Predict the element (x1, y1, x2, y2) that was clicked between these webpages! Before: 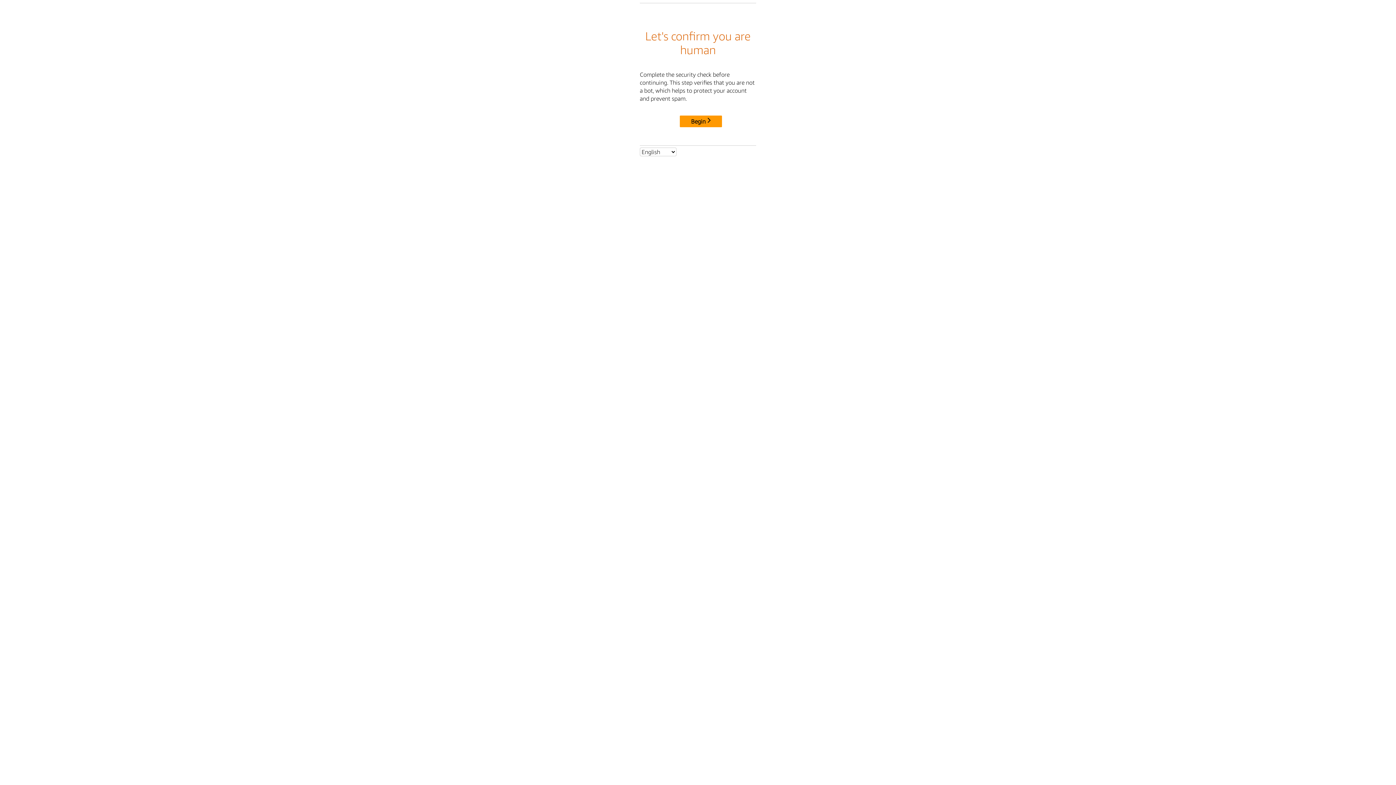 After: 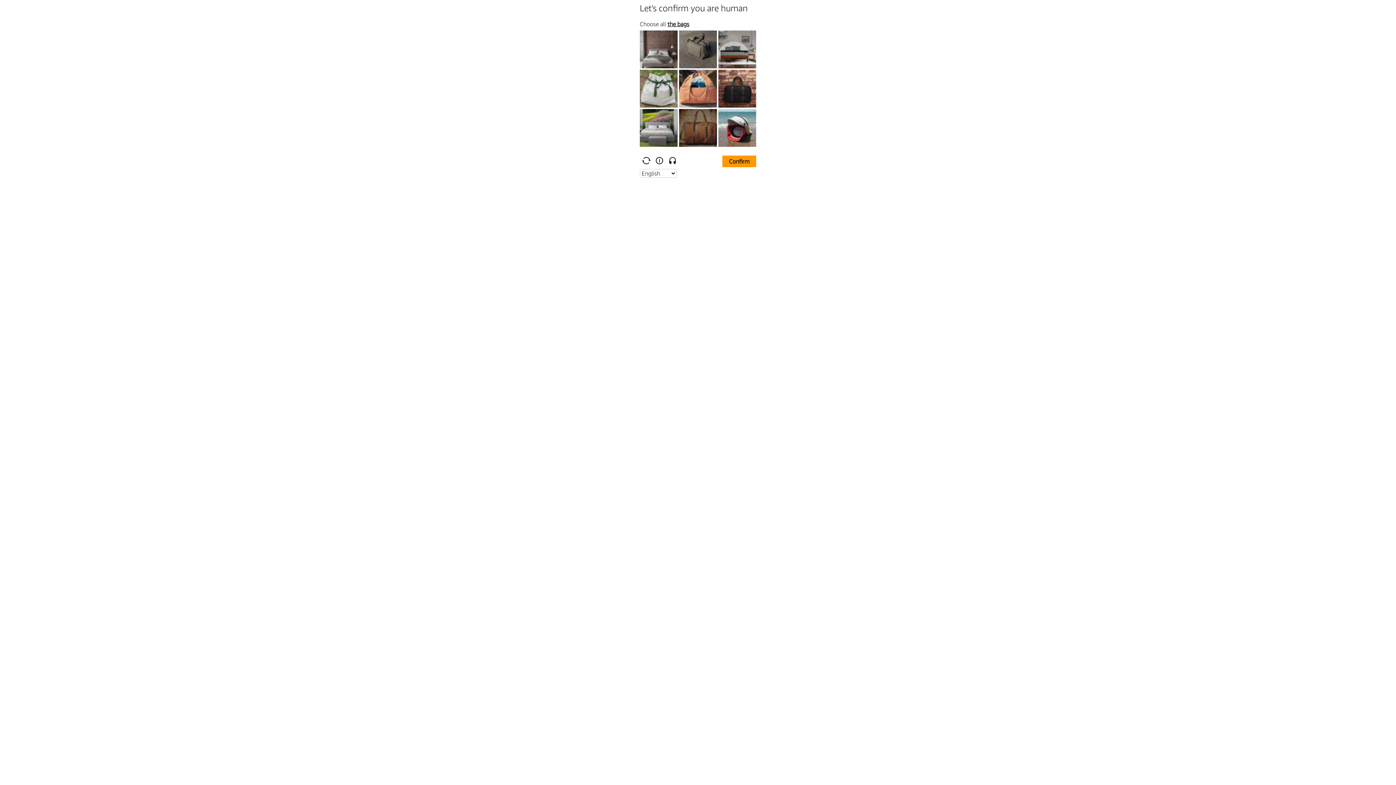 Action: label: Begin bbox: (680, 115, 722, 127)